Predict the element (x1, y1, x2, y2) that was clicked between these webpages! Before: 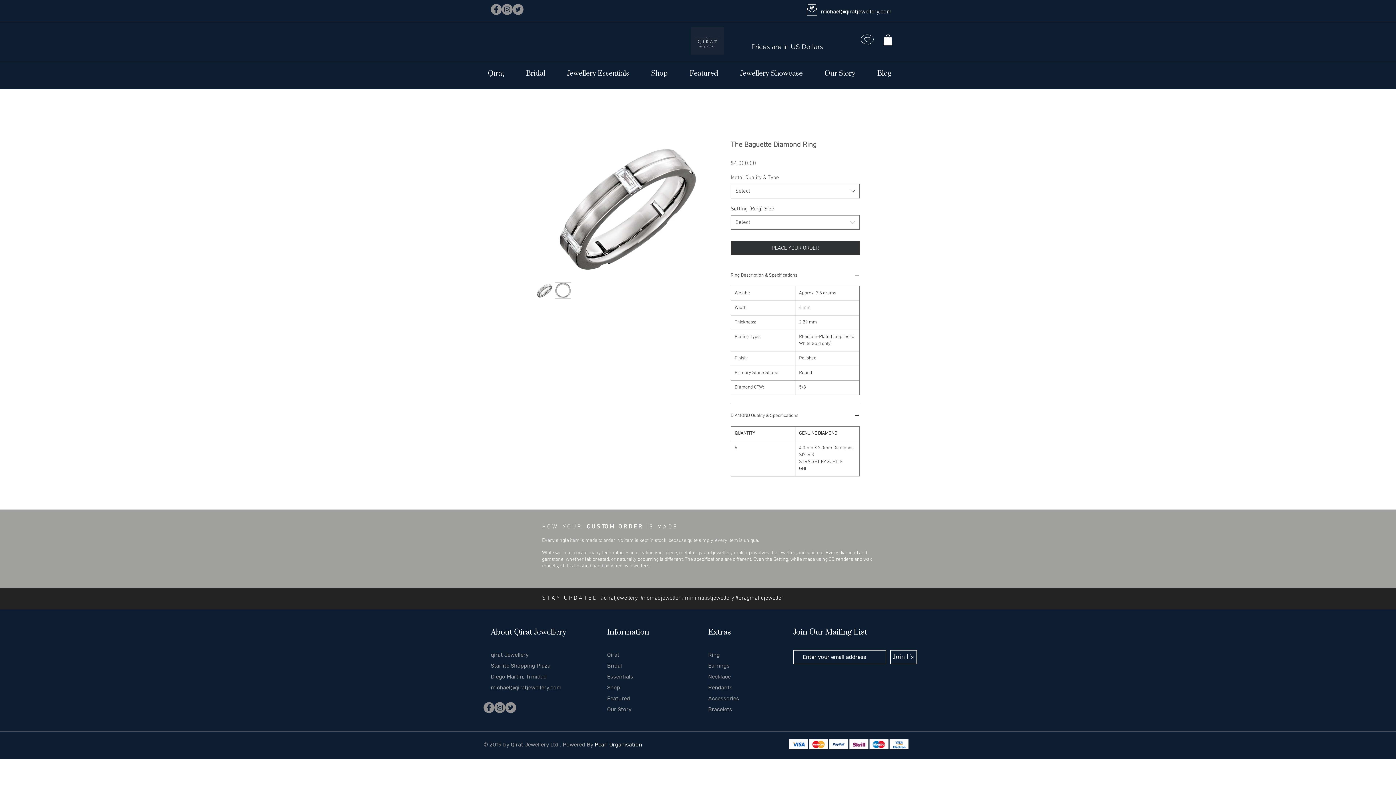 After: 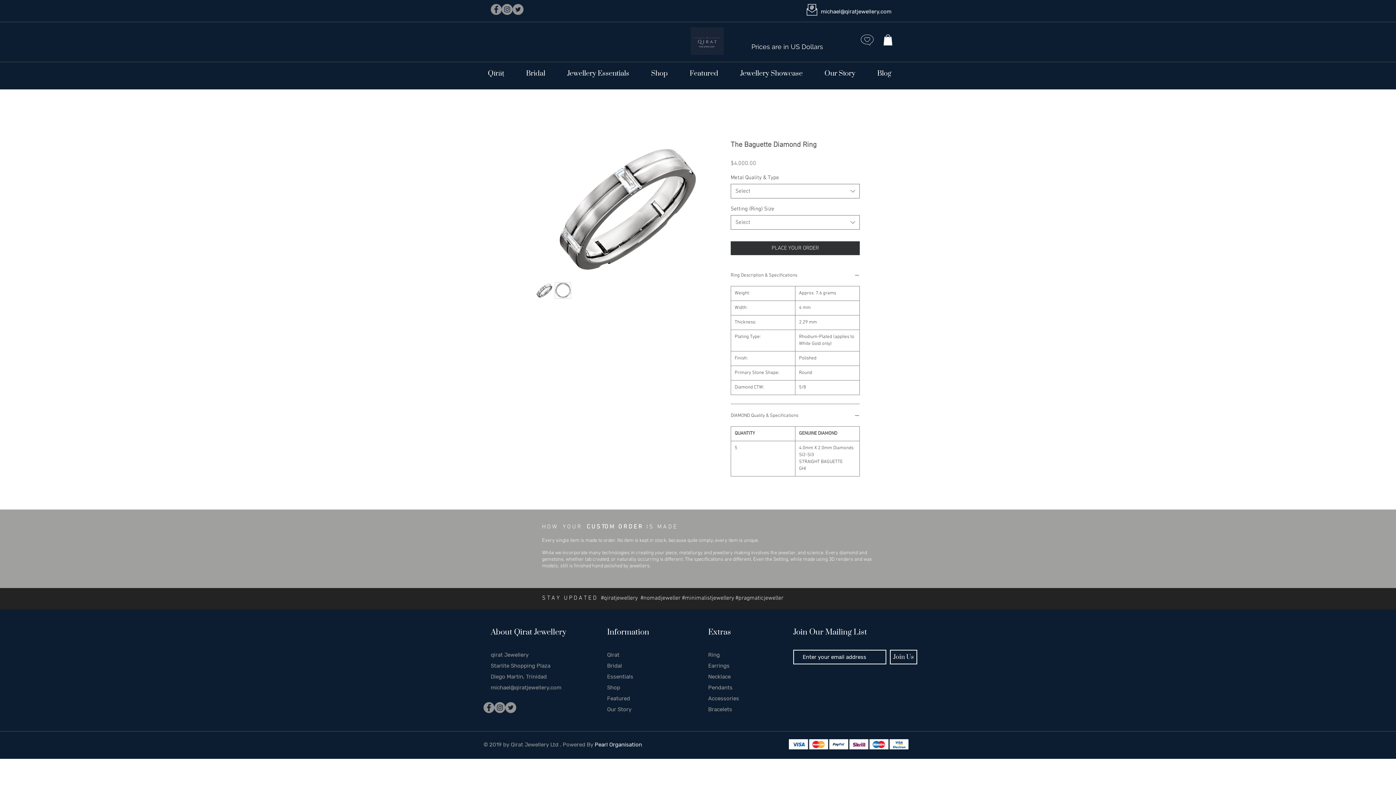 Action: bbox: (729, 69, 813, 78) label: Jewellery Showcase